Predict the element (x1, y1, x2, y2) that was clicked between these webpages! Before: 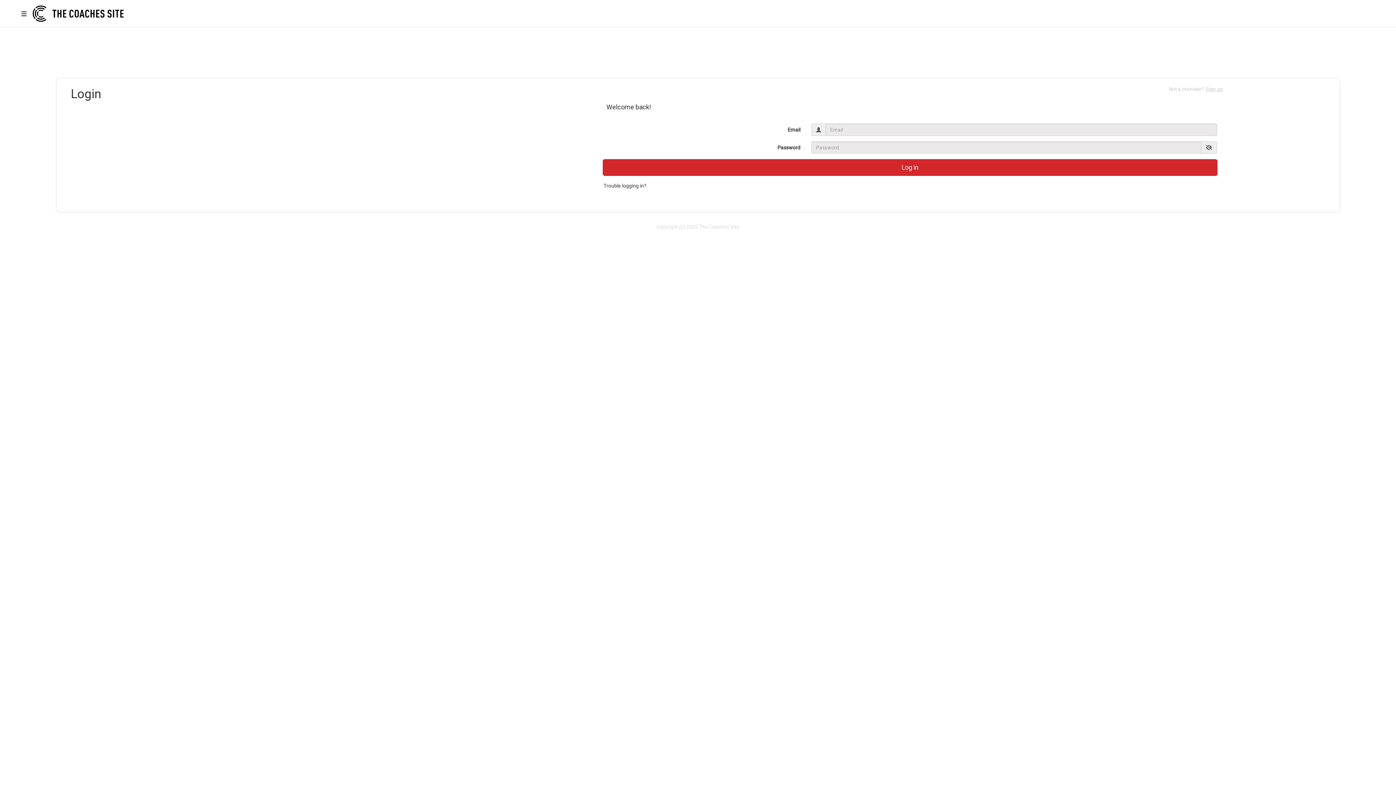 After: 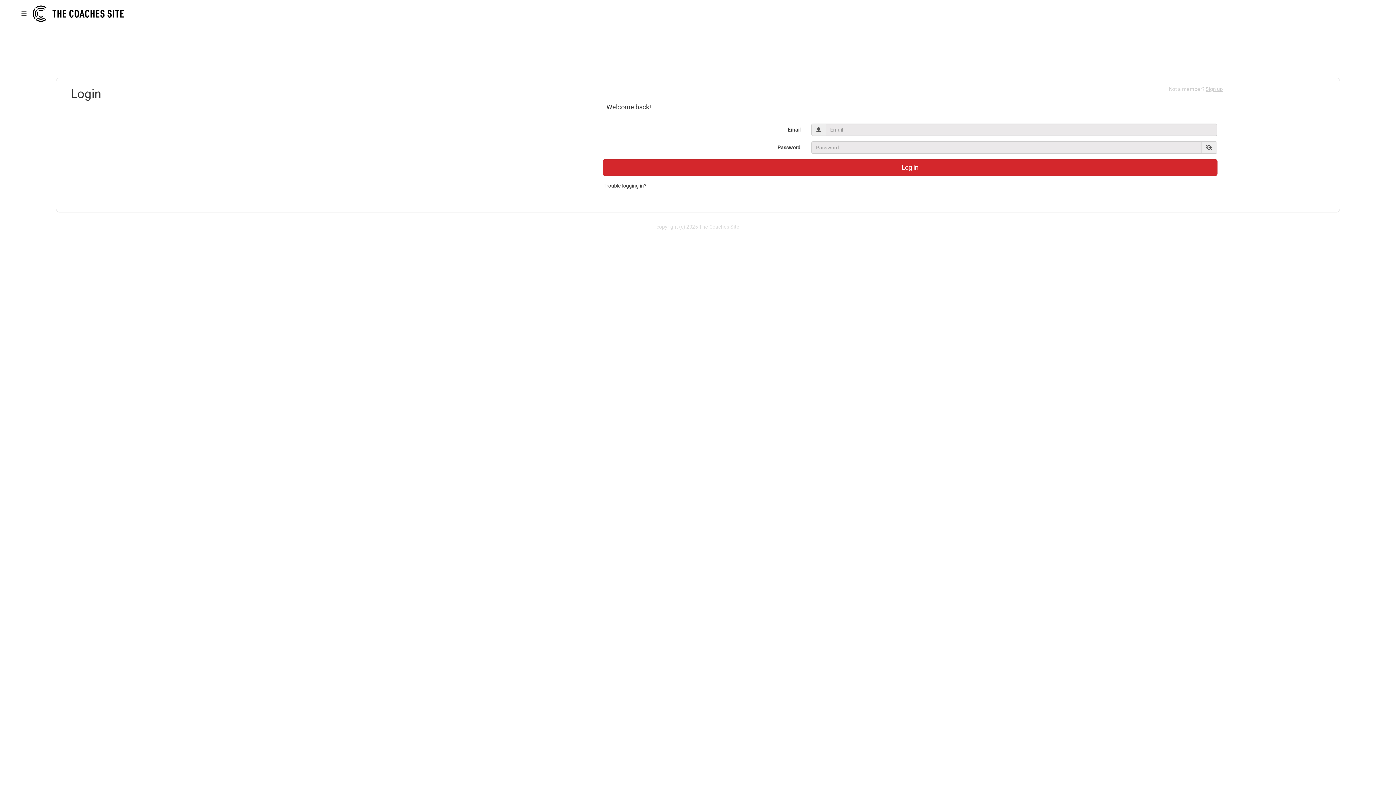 Action: bbox: (32, 4, 123, 22)